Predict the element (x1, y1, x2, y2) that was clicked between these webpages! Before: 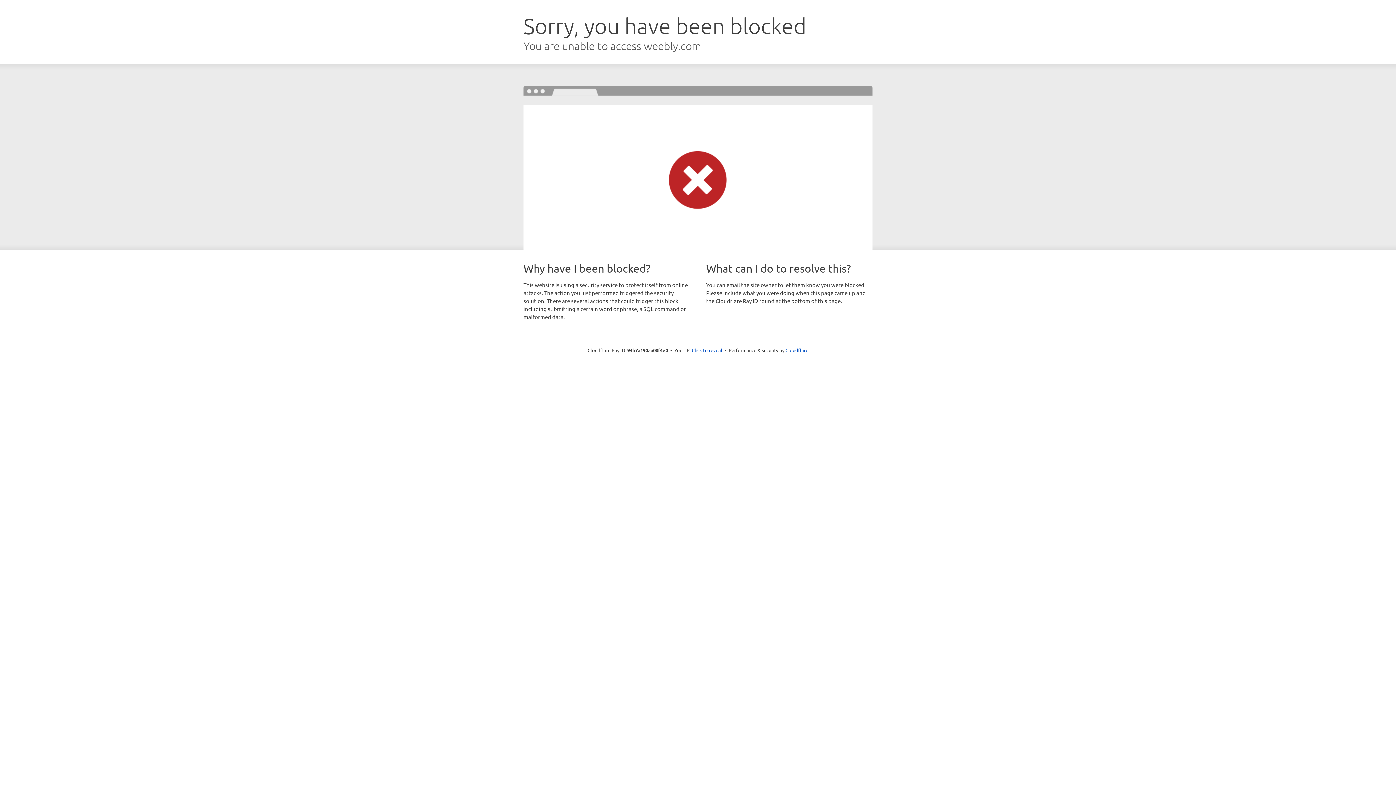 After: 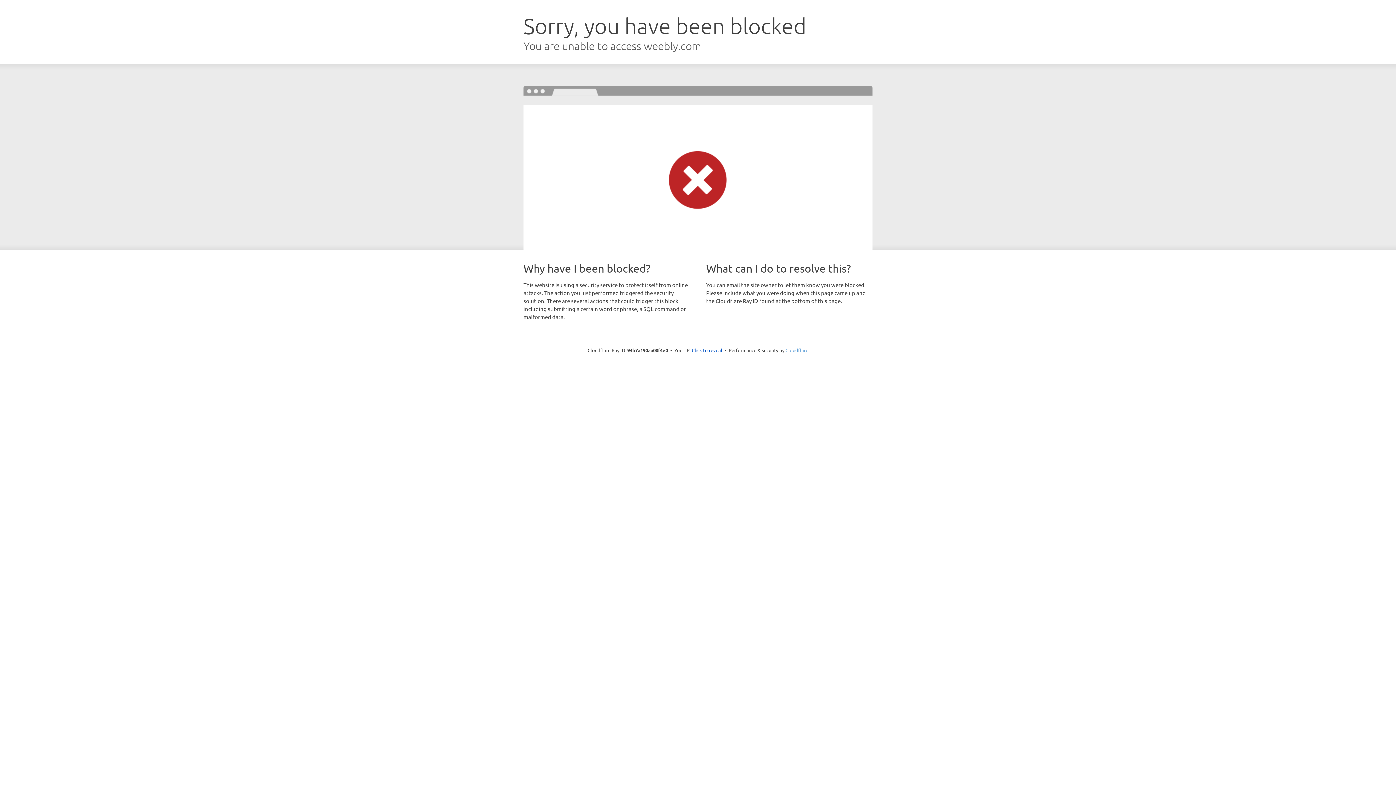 Action: label: Cloudflare bbox: (785, 347, 808, 353)